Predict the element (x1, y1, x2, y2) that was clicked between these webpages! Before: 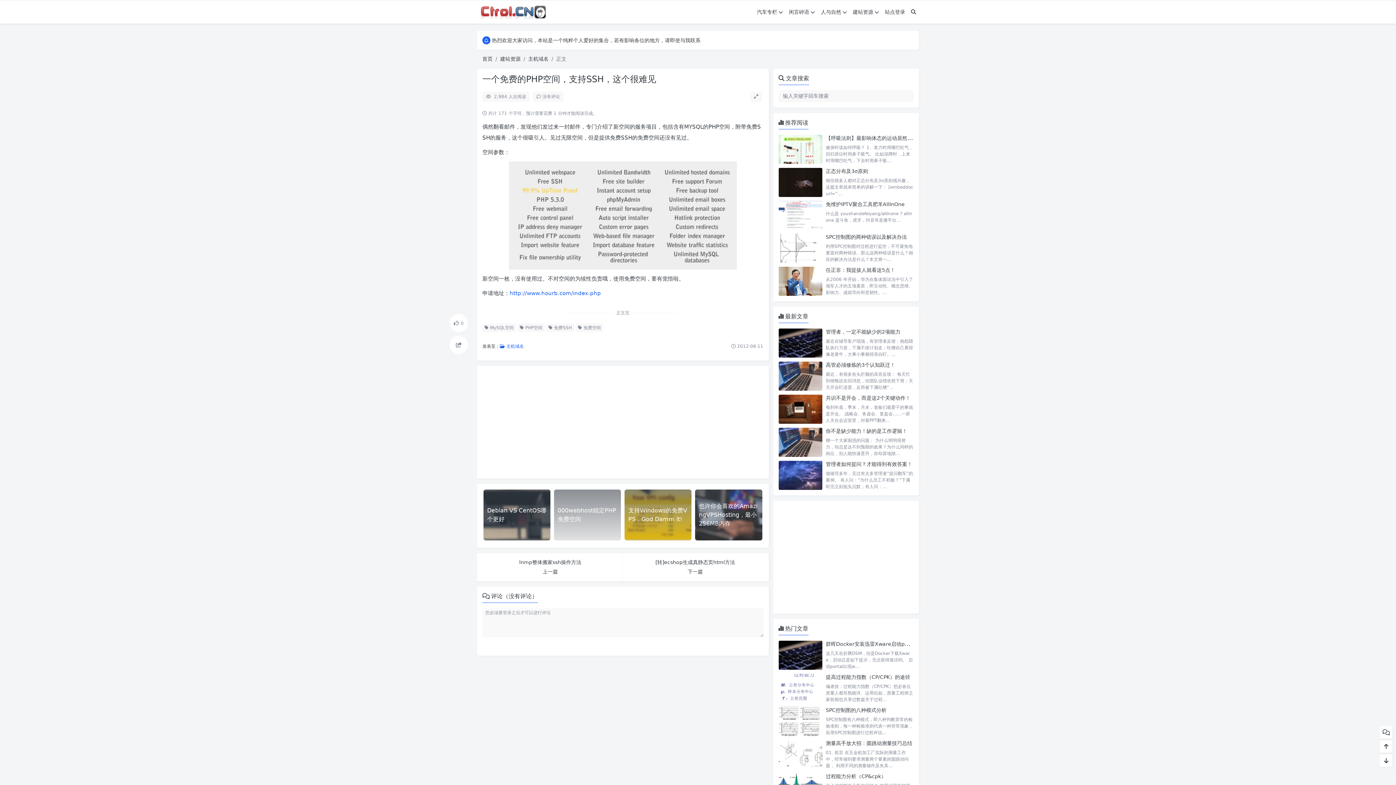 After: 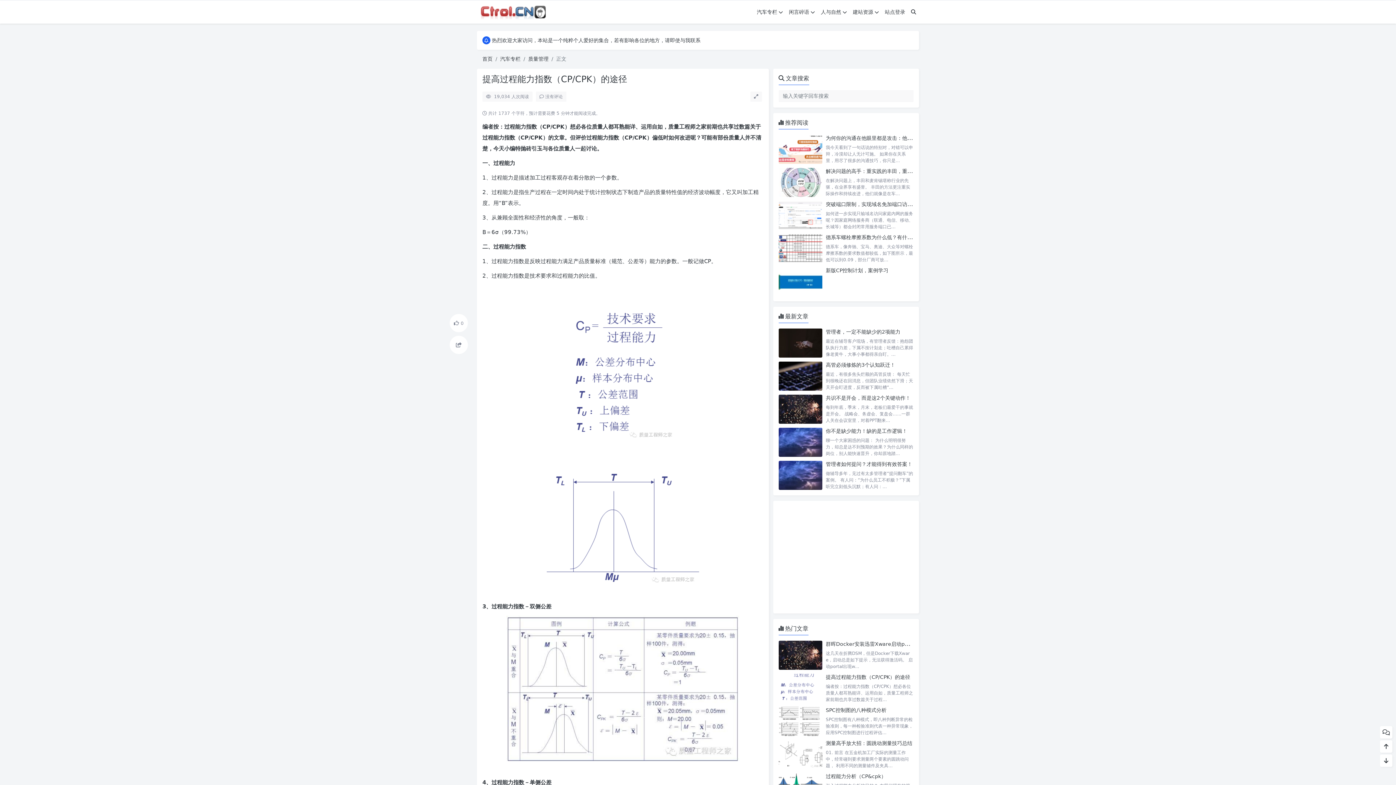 Action: bbox: (778, 673, 822, 703)